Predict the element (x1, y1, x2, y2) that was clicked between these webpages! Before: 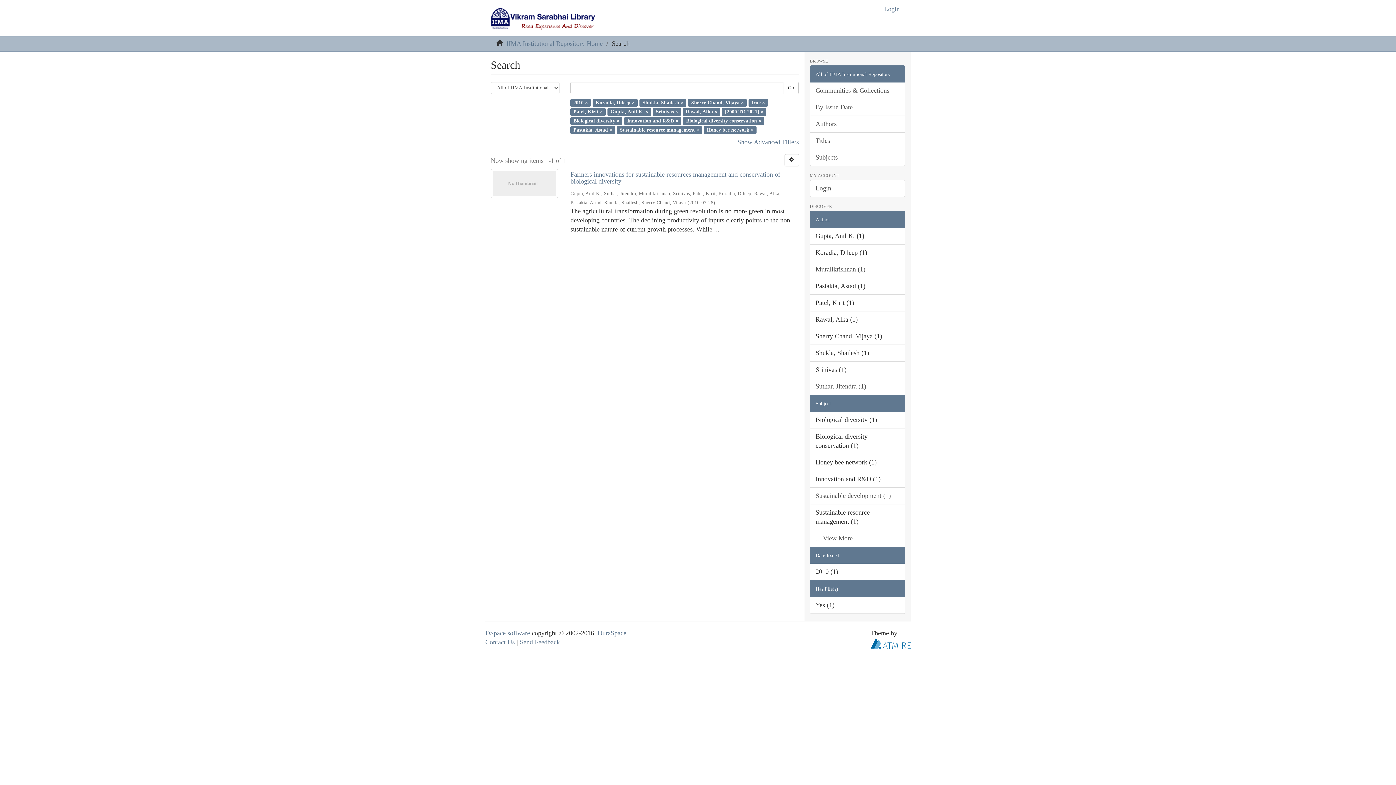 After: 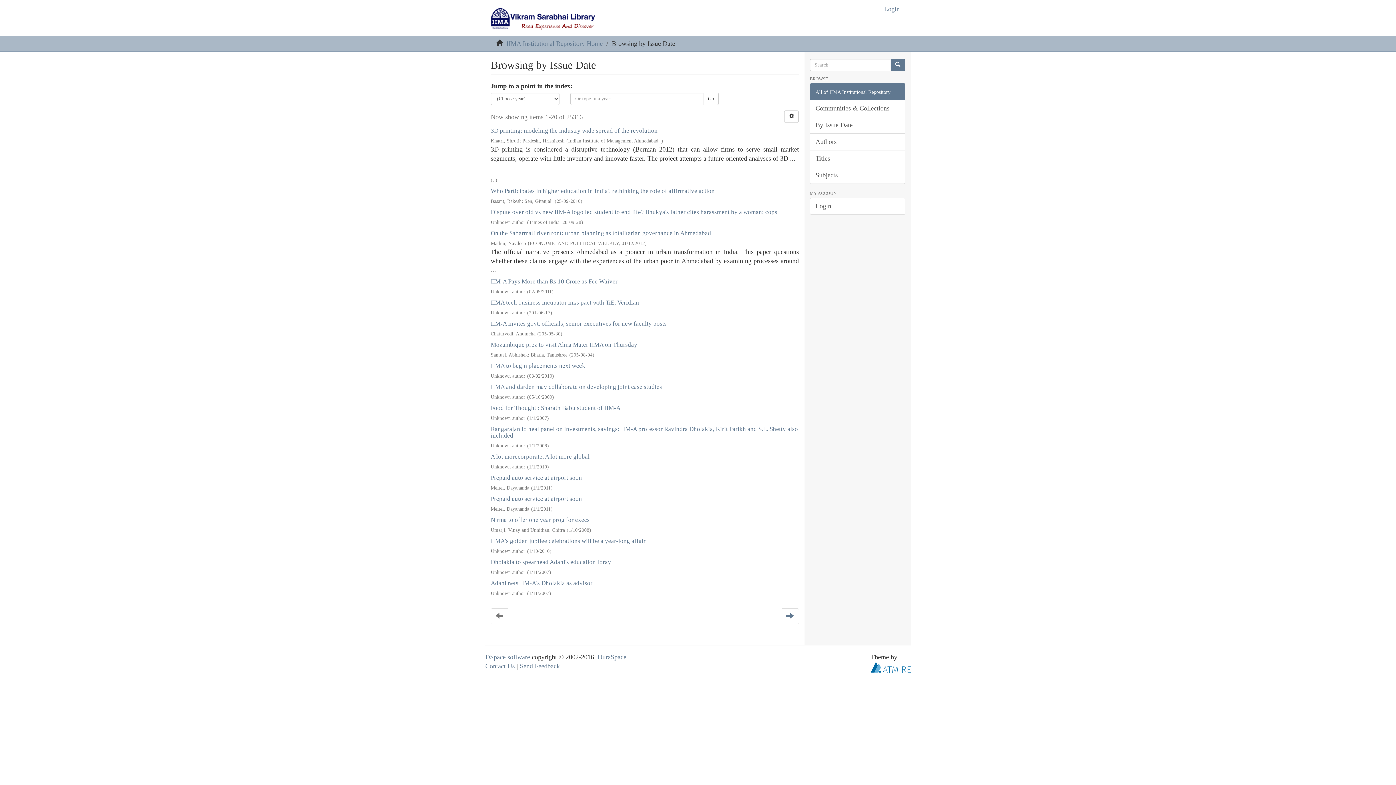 Action: label: By Issue Date bbox: (810, 98, 905, 116)